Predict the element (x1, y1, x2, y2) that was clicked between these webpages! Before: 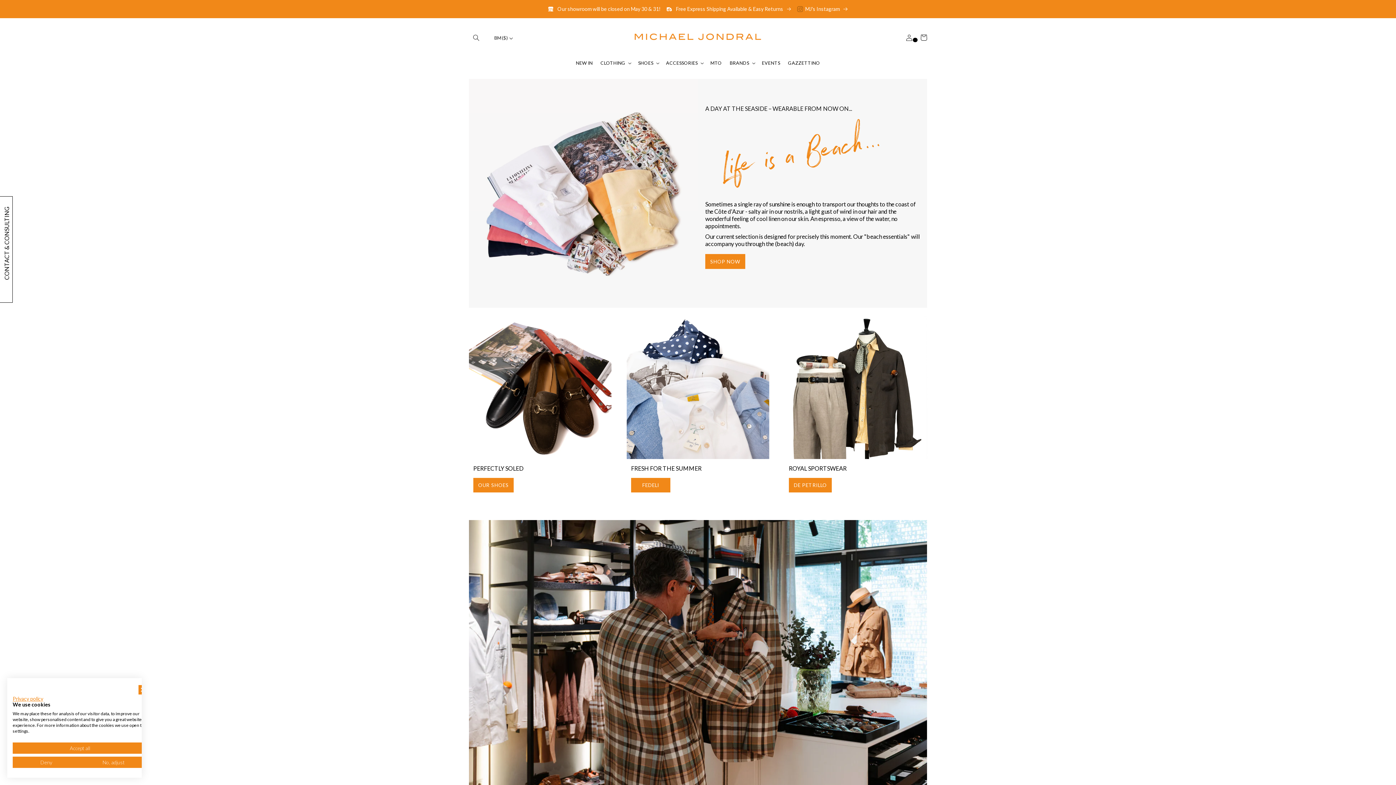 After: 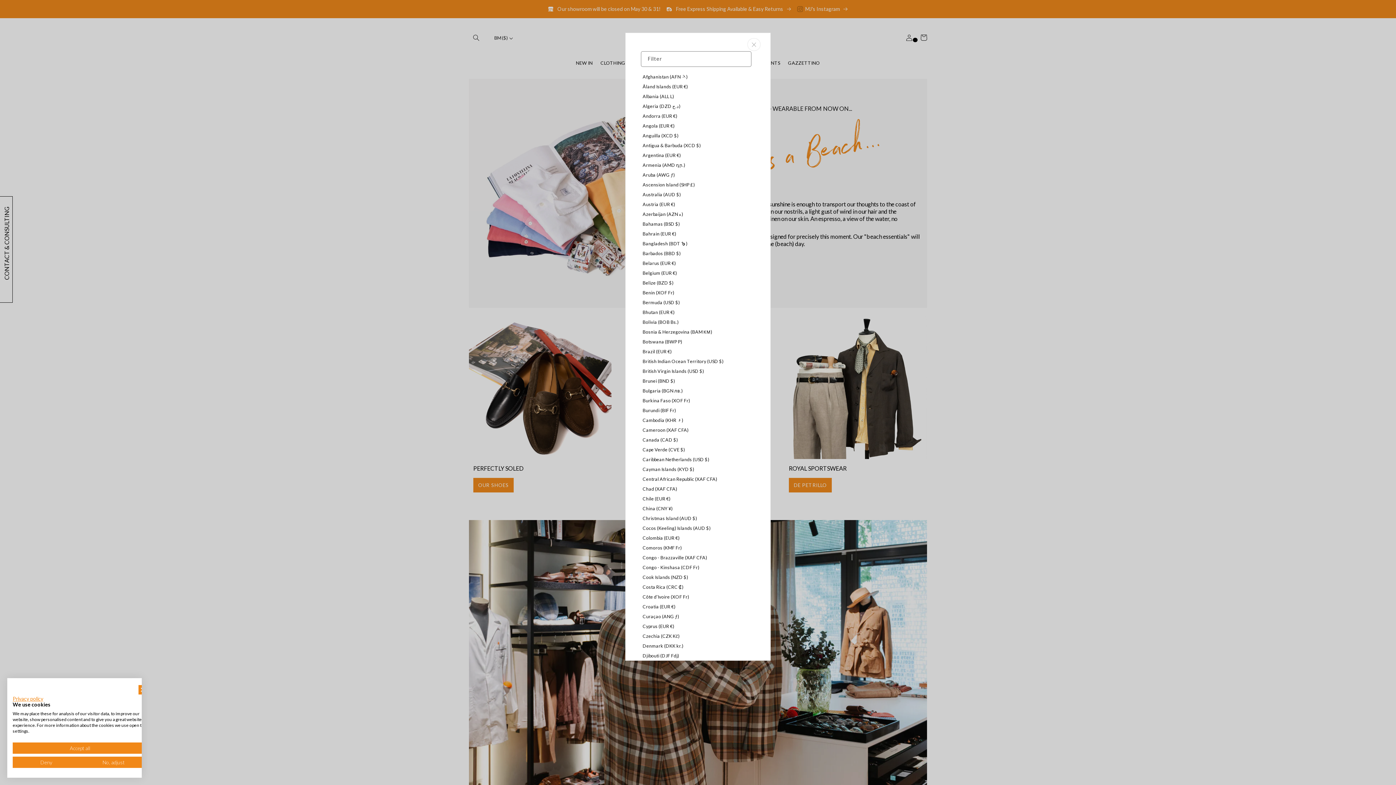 Action: bbox: (494, 34, 515, 41) label: BM ($) 